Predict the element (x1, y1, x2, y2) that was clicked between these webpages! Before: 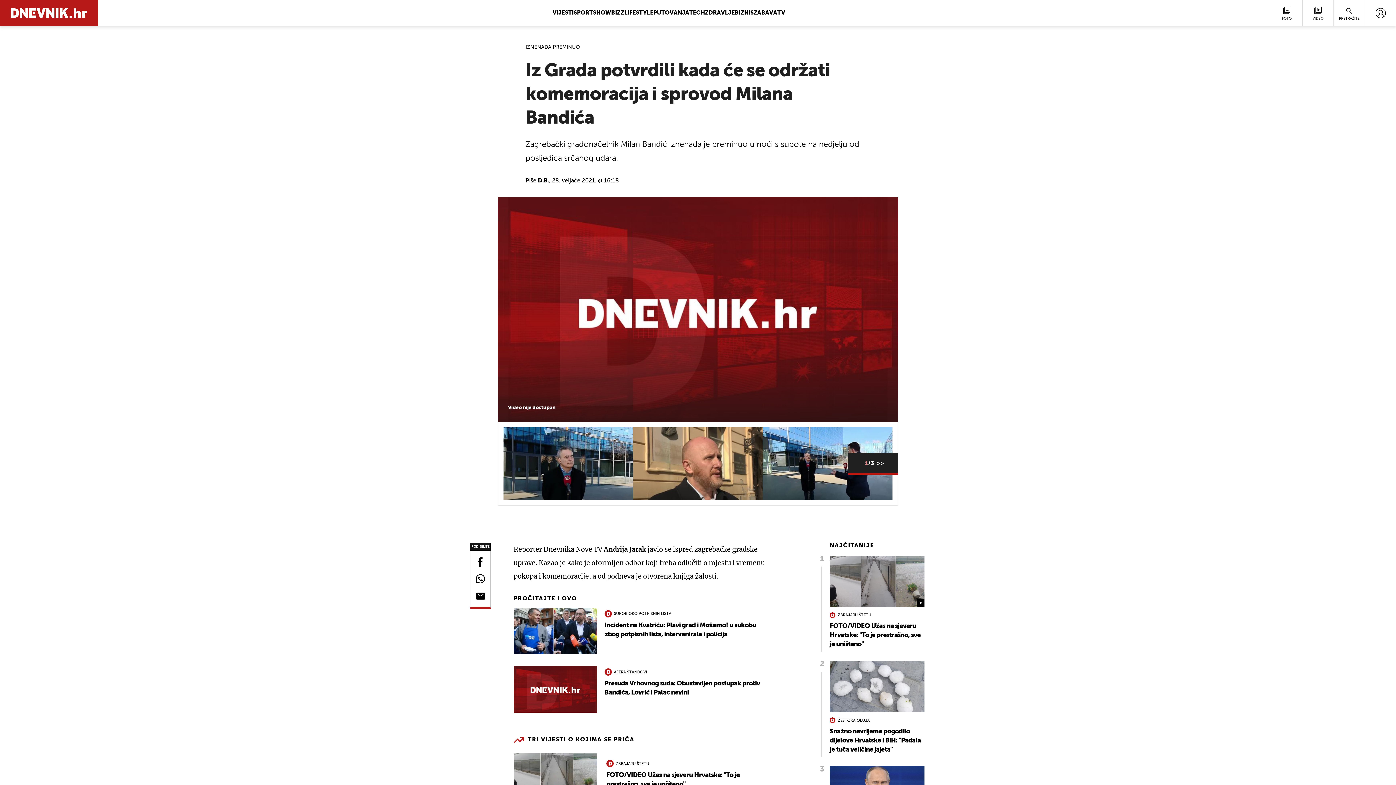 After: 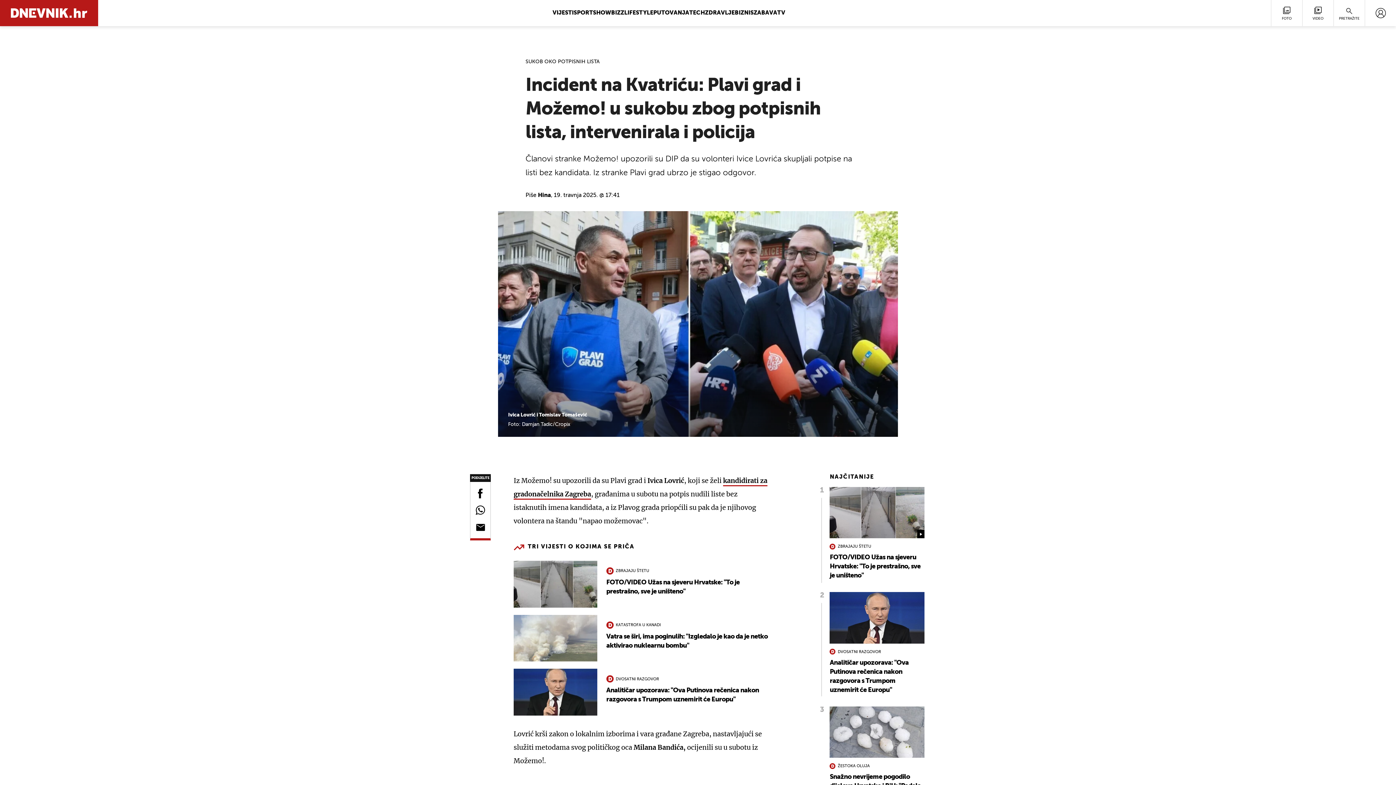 Action: label: SUKOB OKO POTPISNIH LISTA
Incident na Kvatriću: Plavi grad i Možemo! u sukobu zbog potpisnih lista, intervenirala i policija bbox: (513, 607, 768, 654)